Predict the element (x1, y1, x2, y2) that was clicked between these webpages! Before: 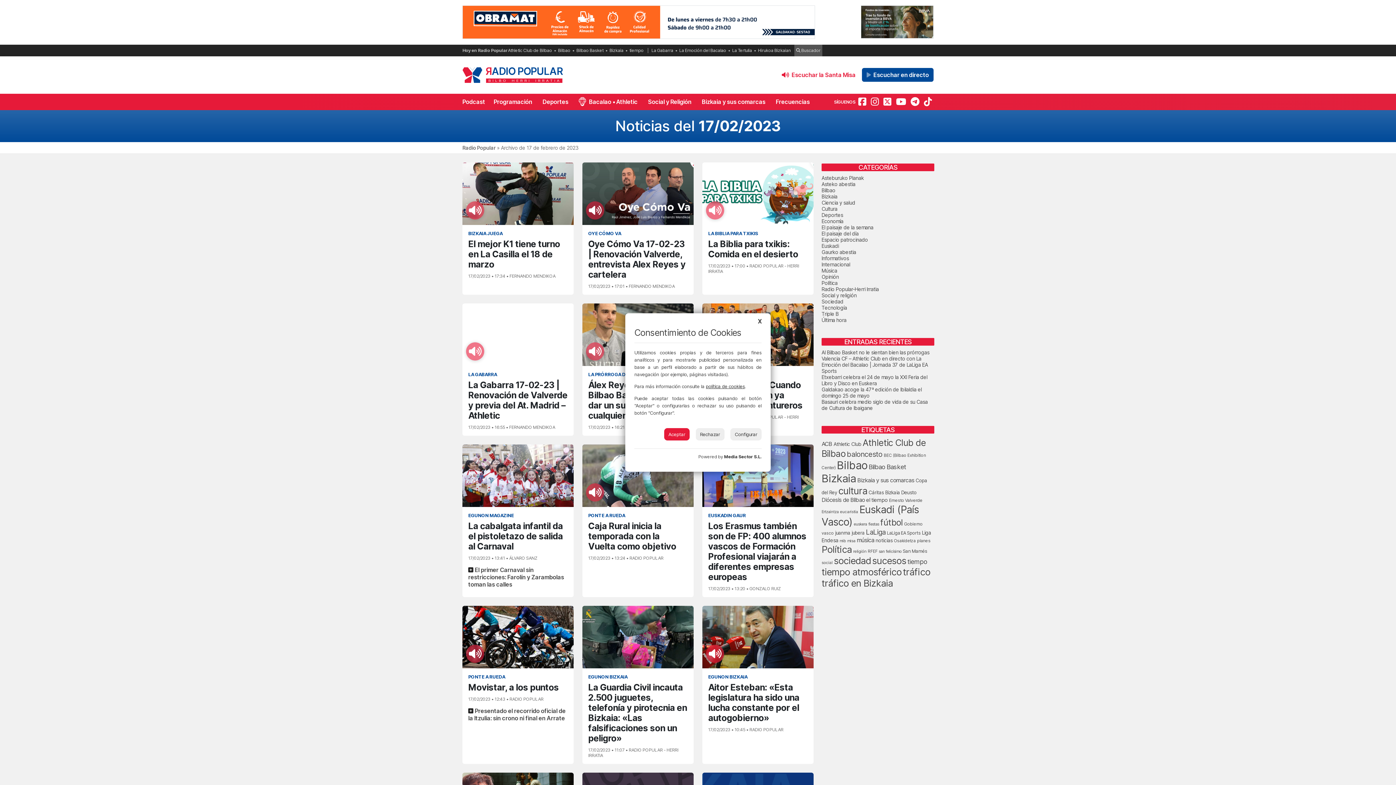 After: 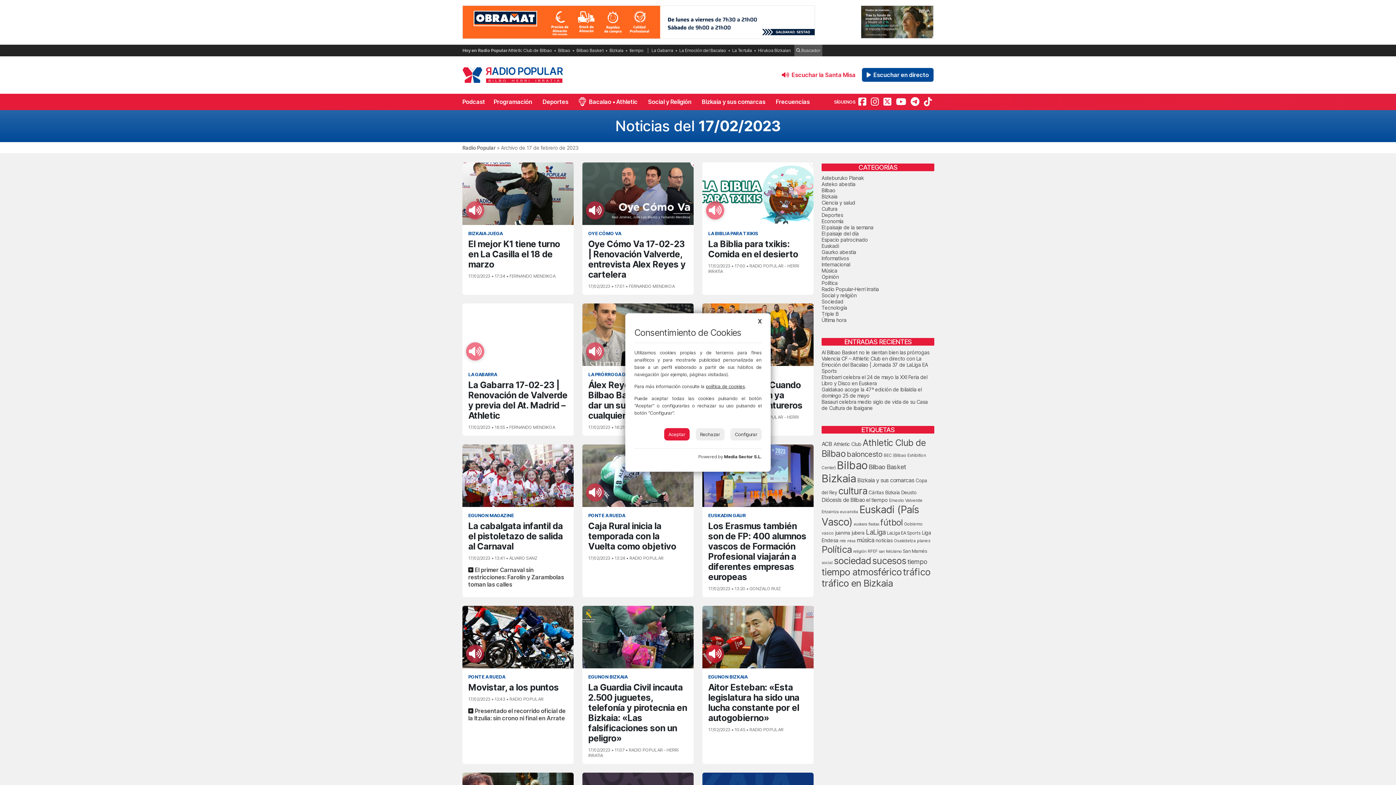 Action: label: política de cookies bbox: (706, 383, 745, 389)